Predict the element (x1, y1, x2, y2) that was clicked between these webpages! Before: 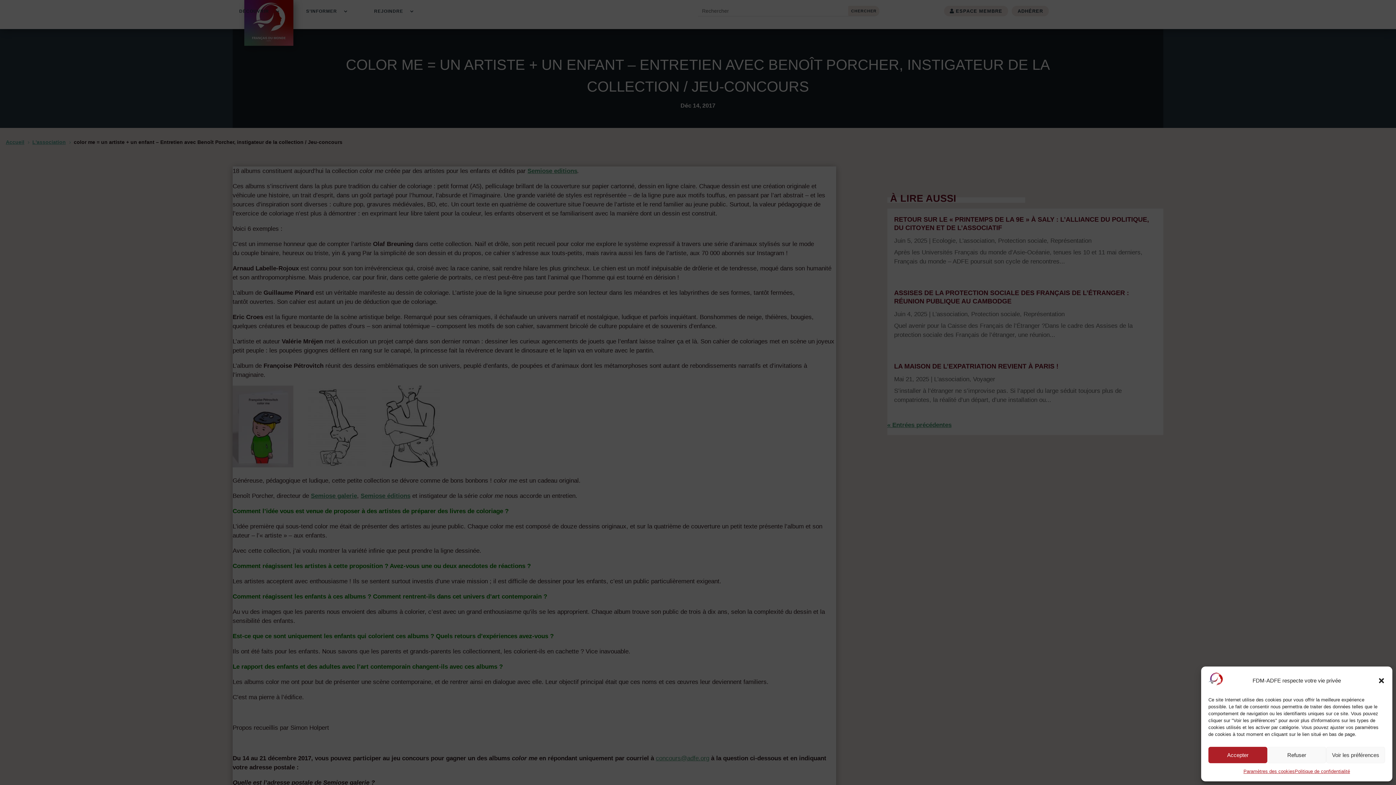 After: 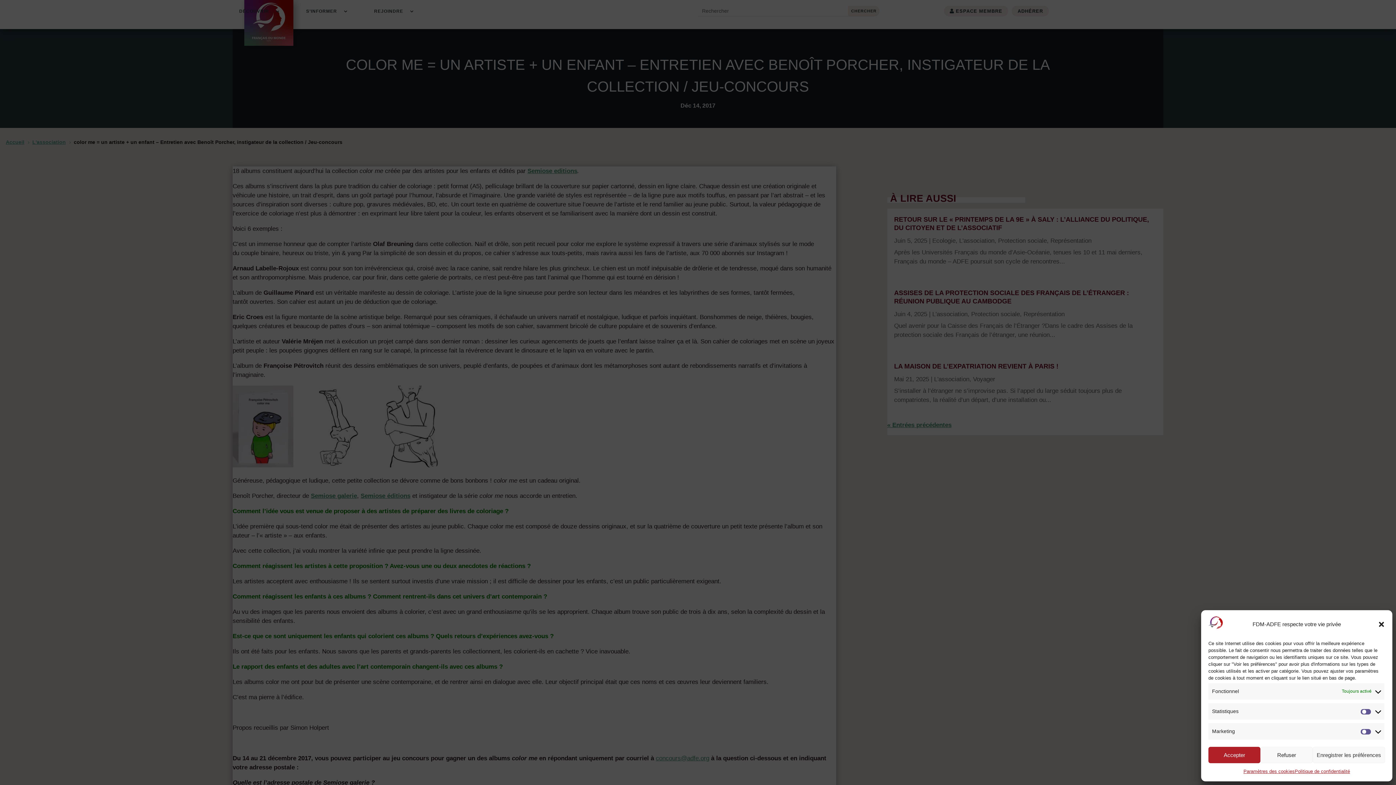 Action: bbox: (1326, 747, 1385, 763) label: Voir les préférences